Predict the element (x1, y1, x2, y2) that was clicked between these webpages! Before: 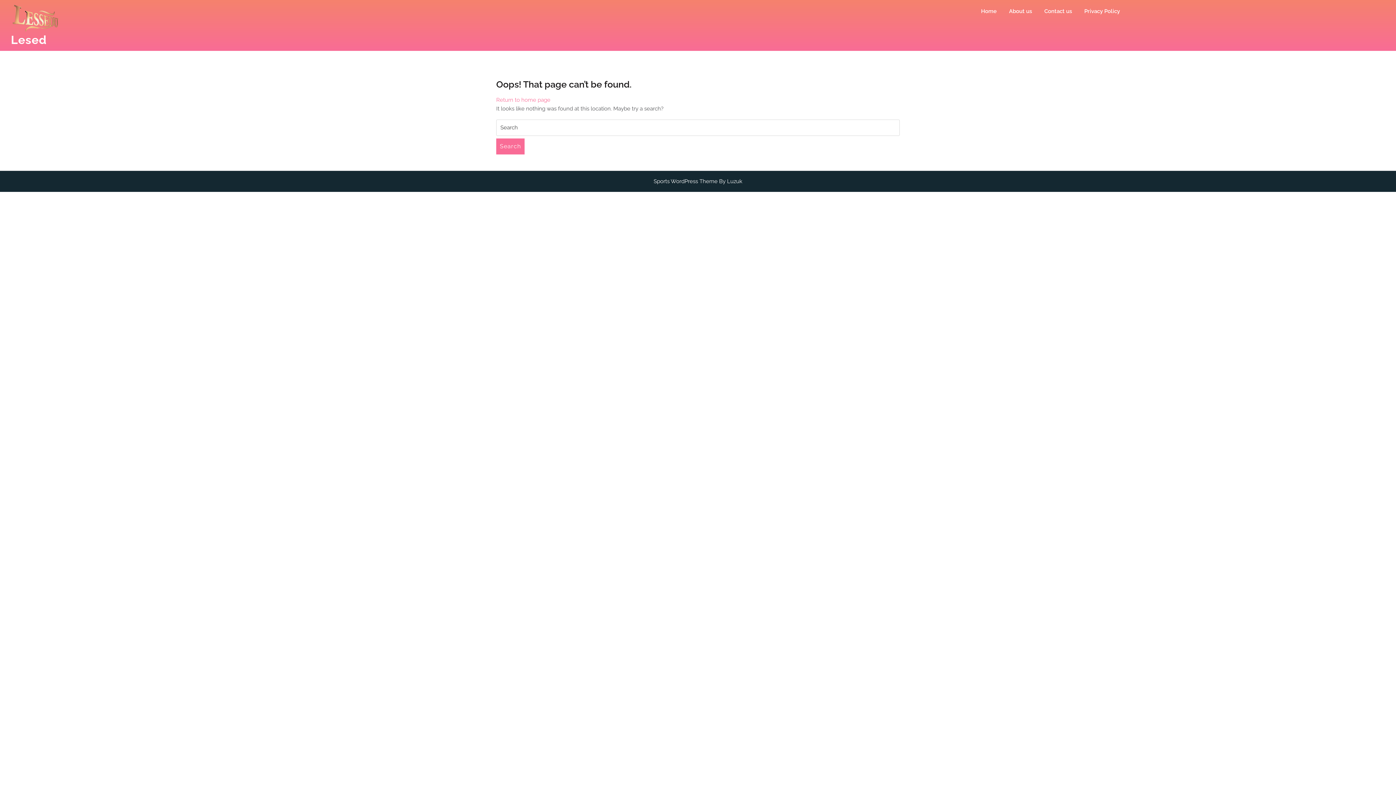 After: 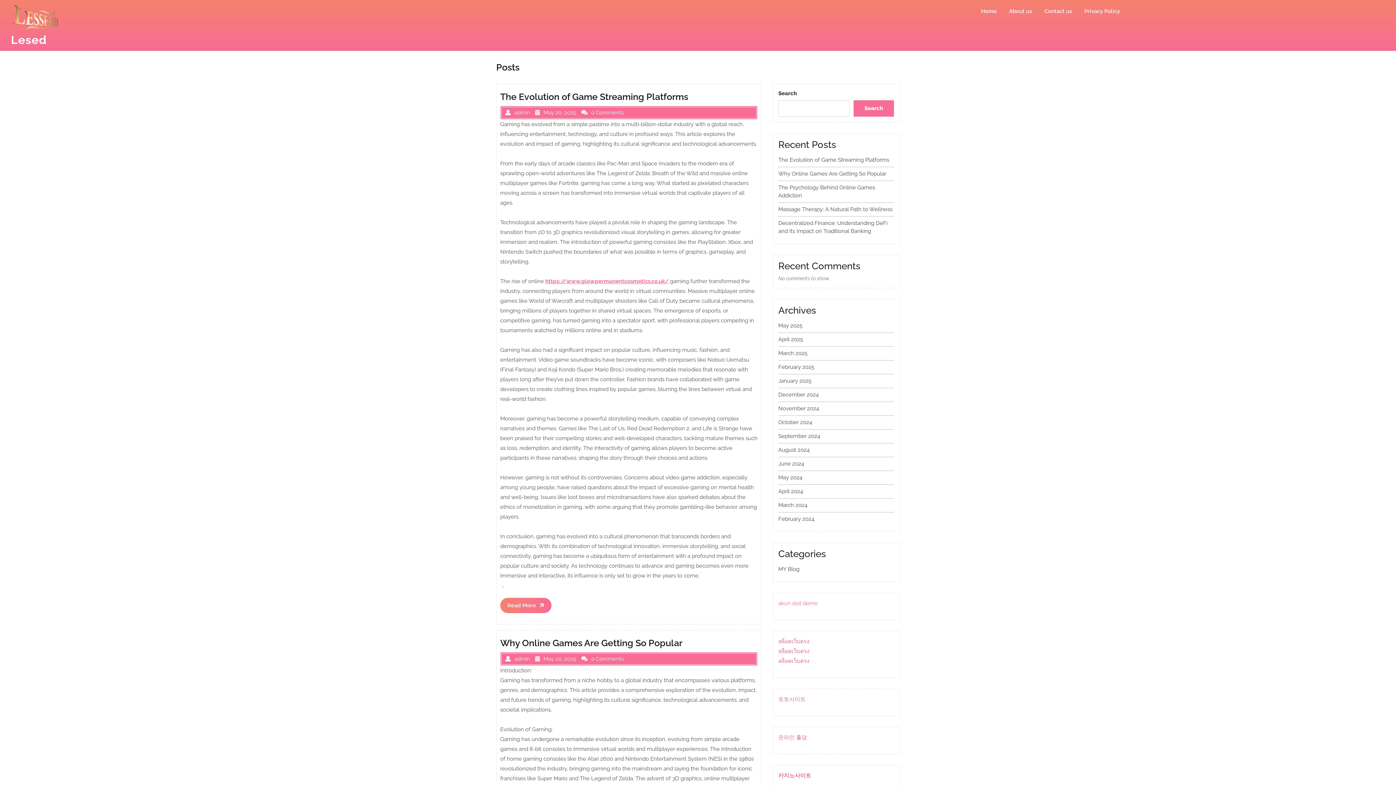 Action: label: Return to home page
Return to home page bbox: (496, 96, 550, 103)